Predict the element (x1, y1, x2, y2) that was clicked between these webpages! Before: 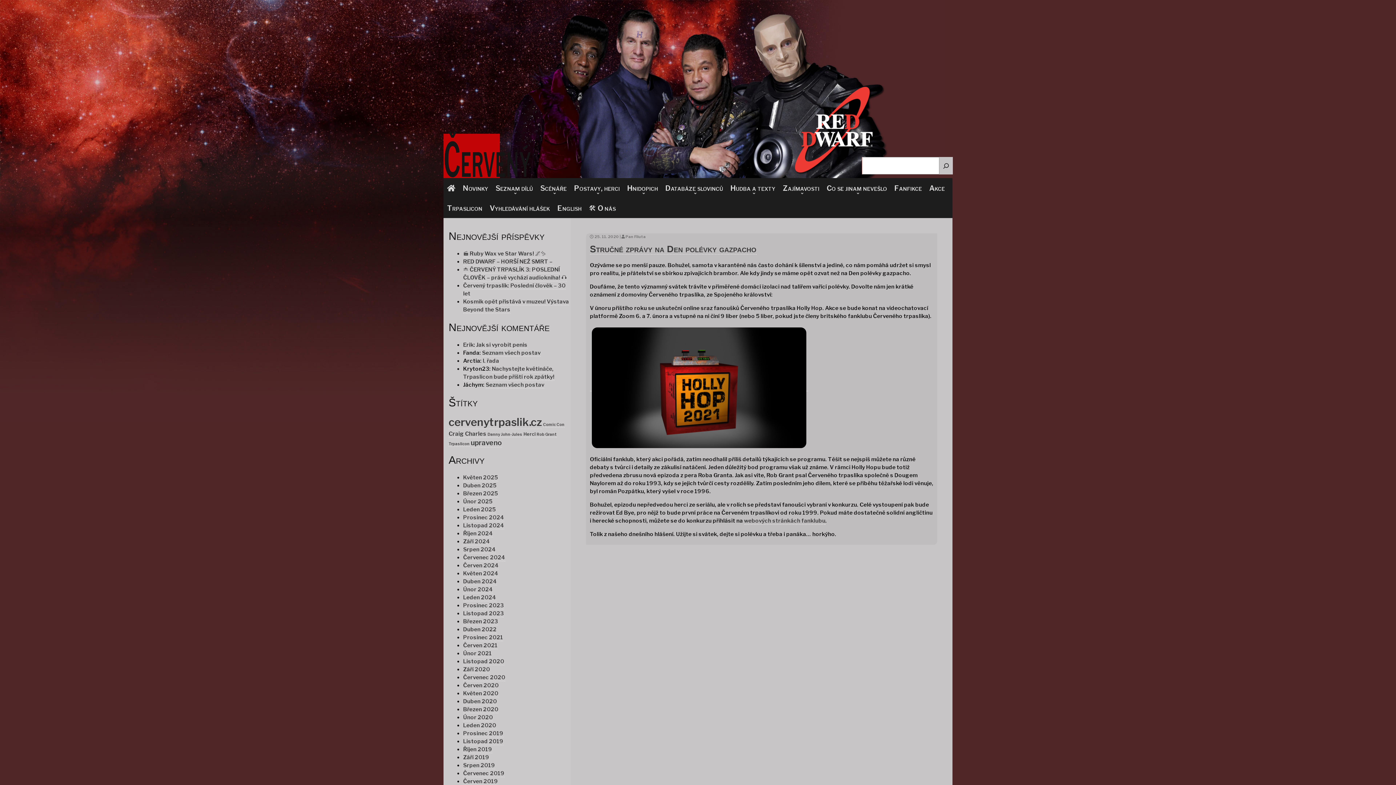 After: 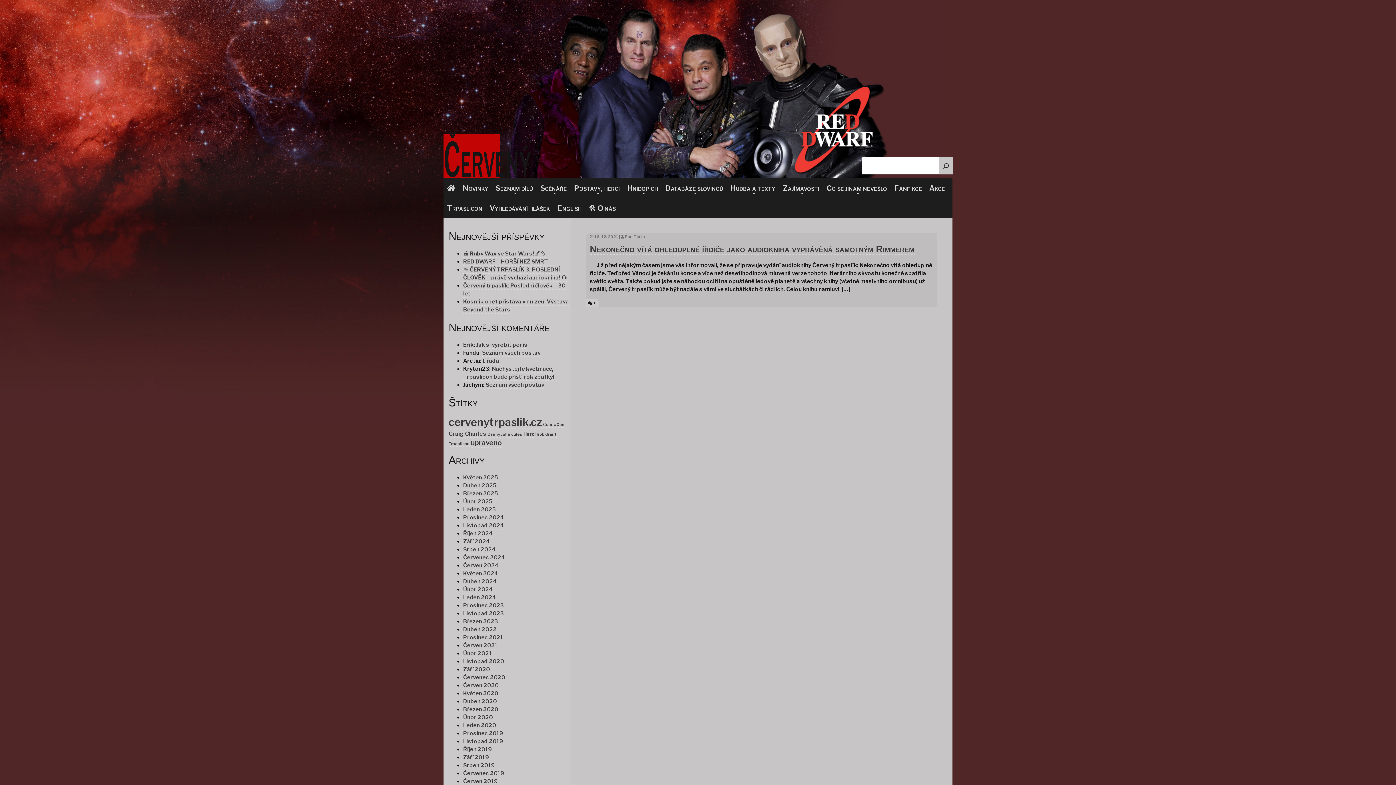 Action: bbox: (463, 634, 503, 641) label: Prosinec 2021